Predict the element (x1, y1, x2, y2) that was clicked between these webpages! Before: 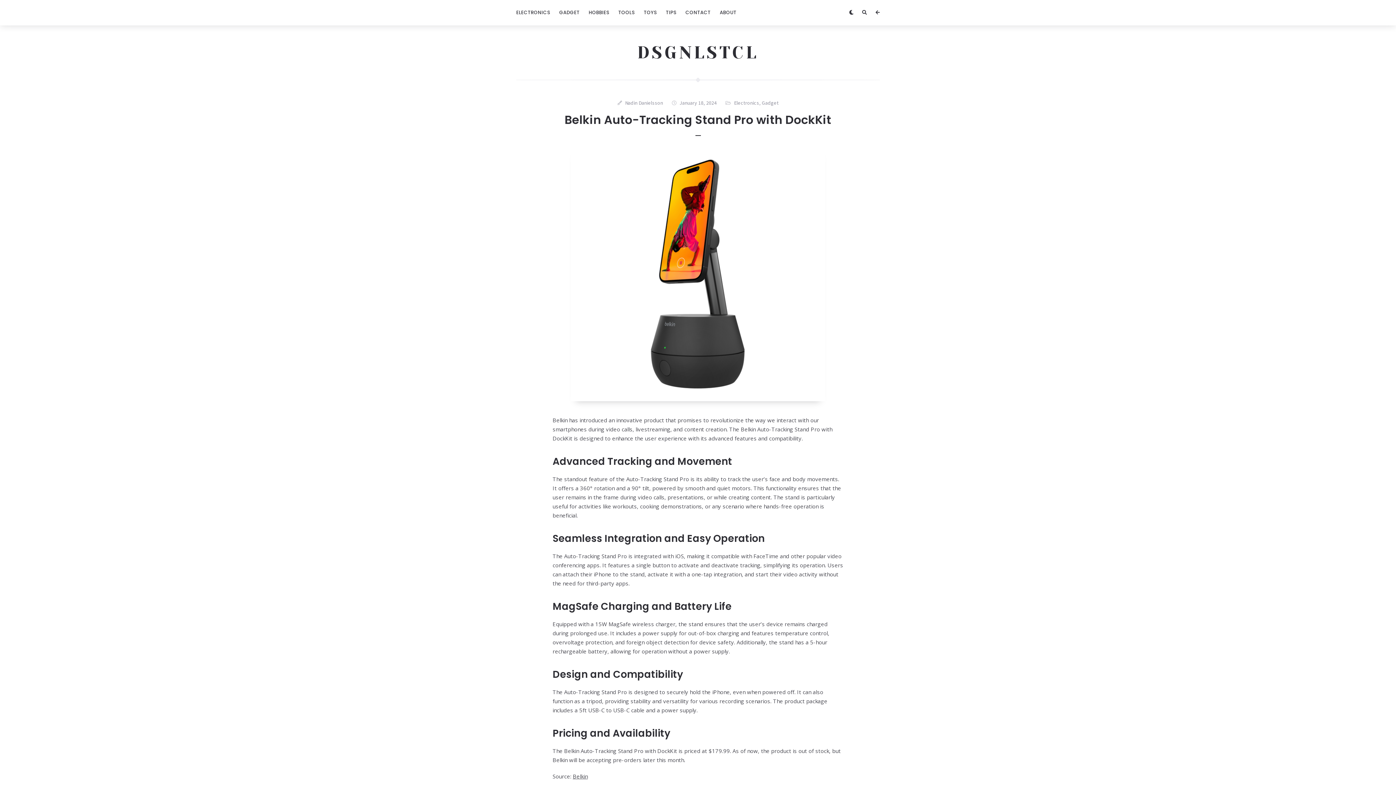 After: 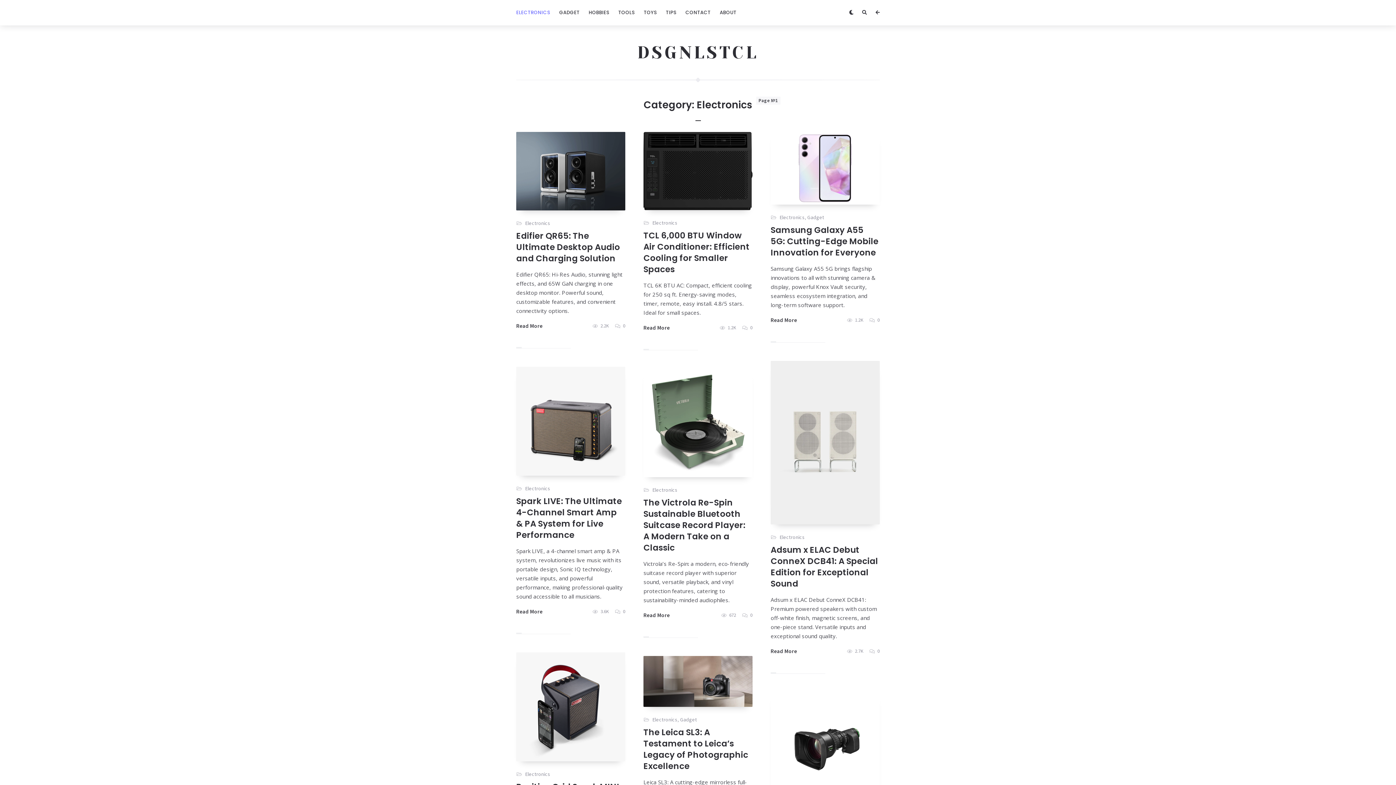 Action: bbox: (734, 98, 759, 107) label: Electronics